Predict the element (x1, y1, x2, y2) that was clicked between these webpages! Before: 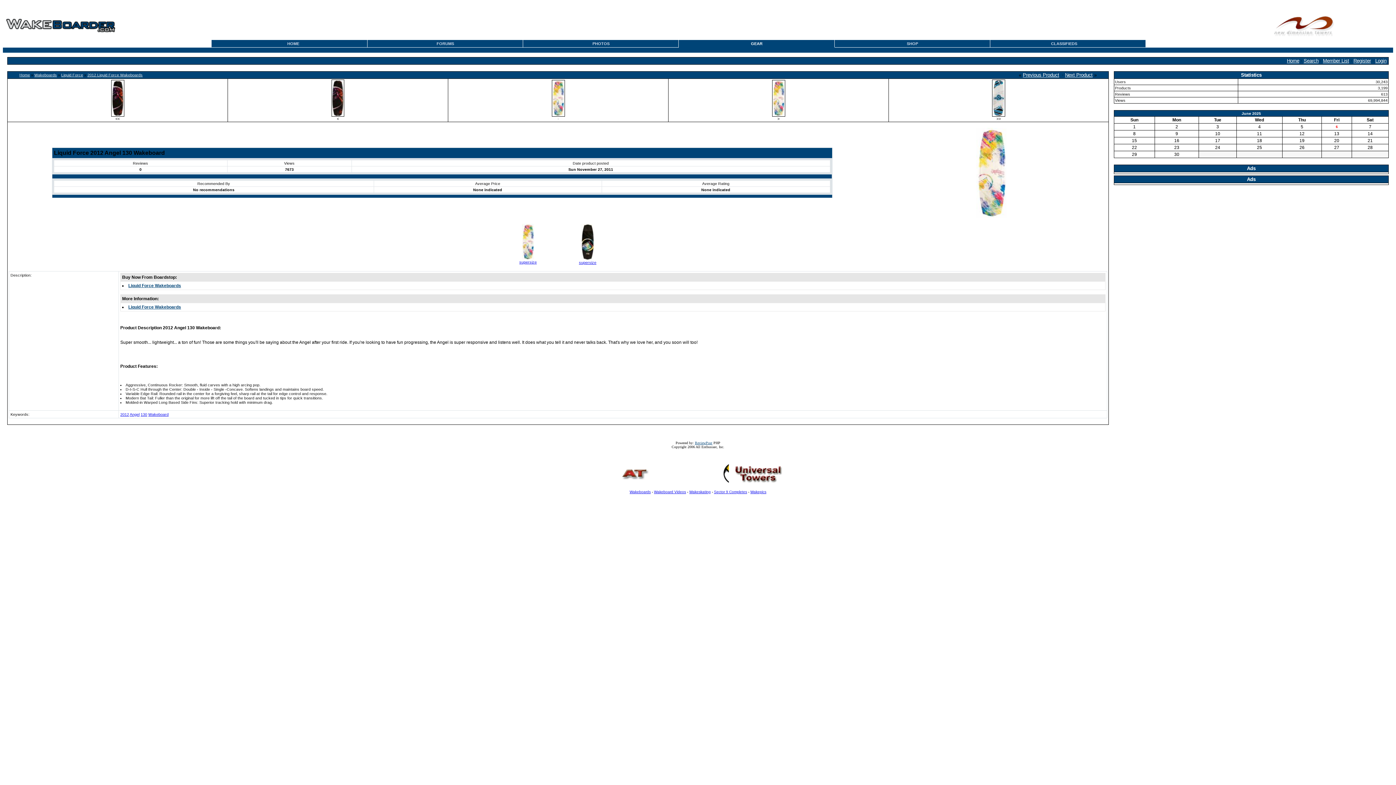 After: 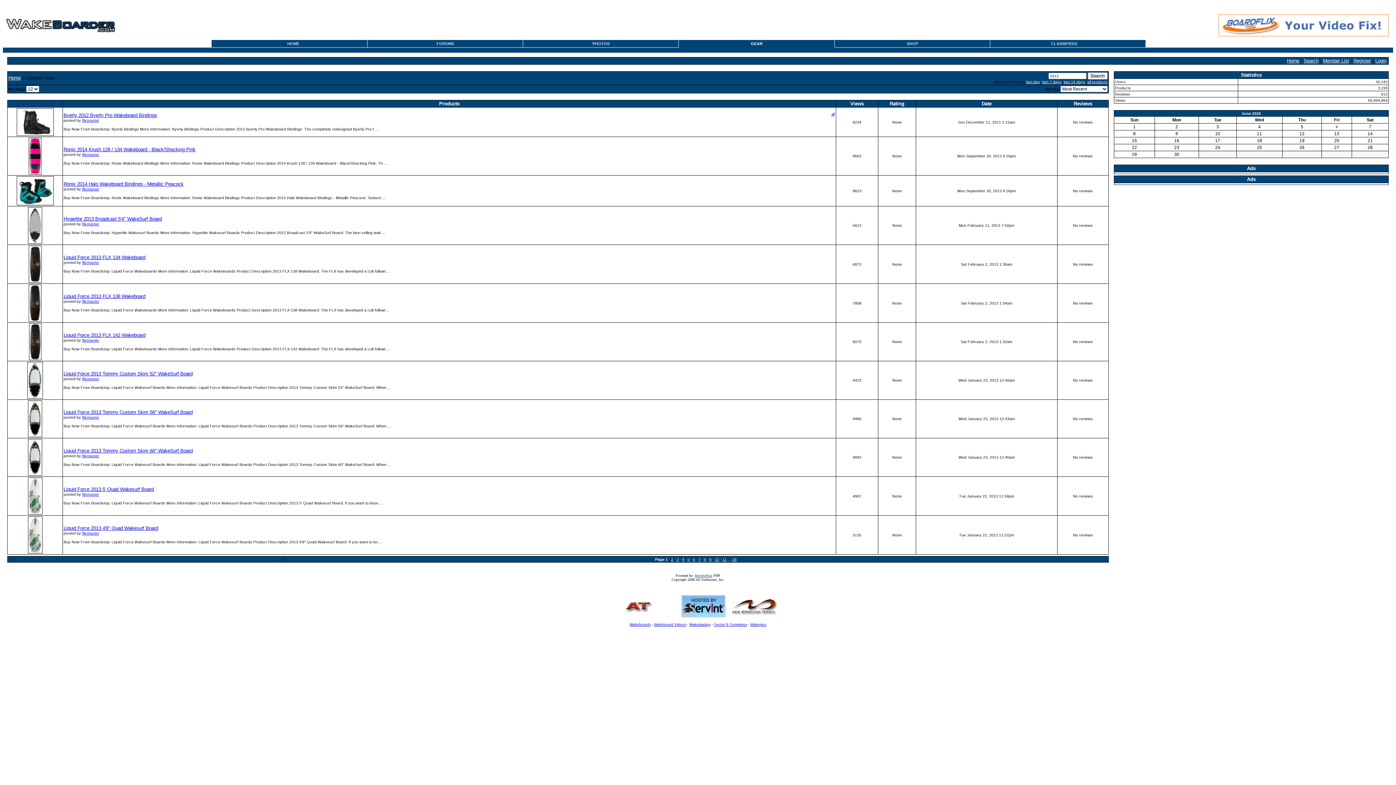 Action: bbox: (120, 412, 129, 416) label: 2012